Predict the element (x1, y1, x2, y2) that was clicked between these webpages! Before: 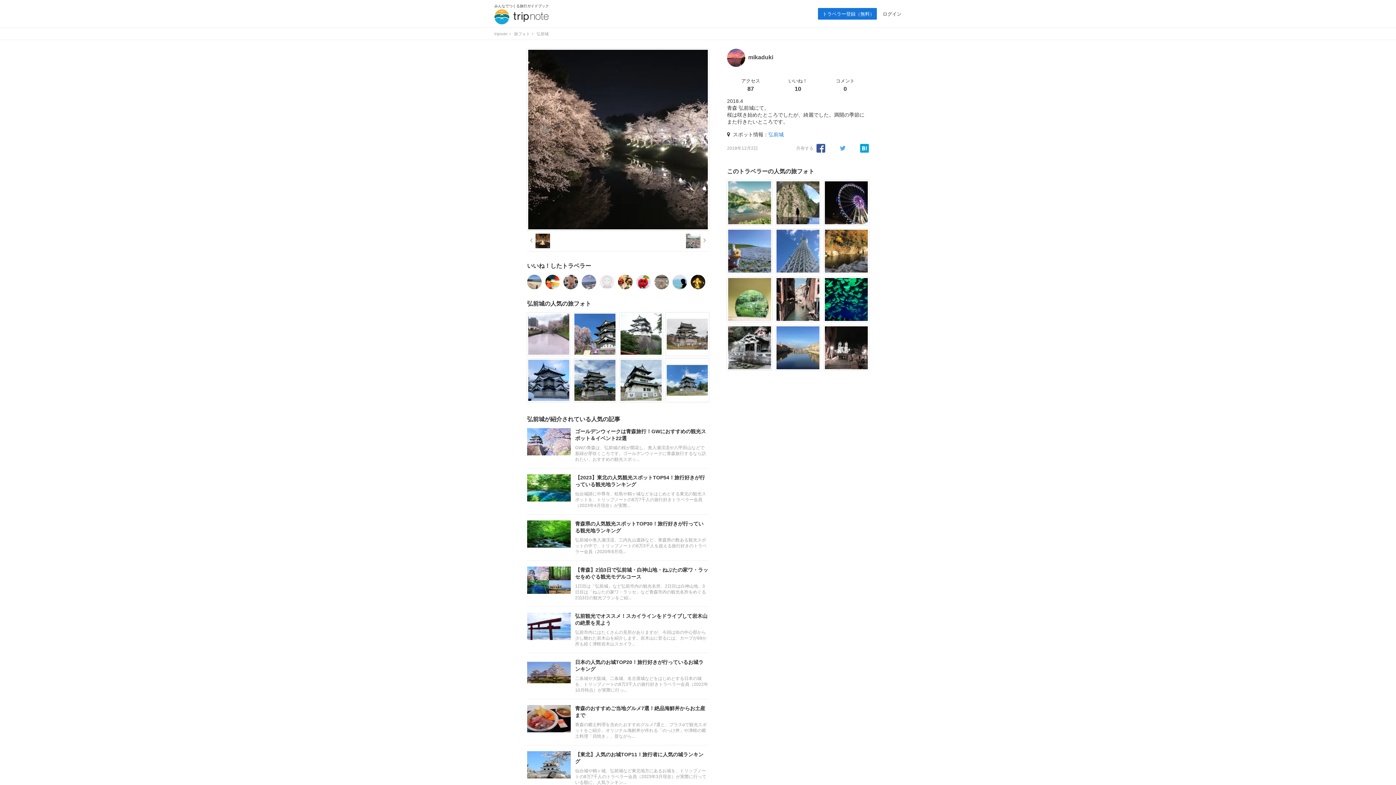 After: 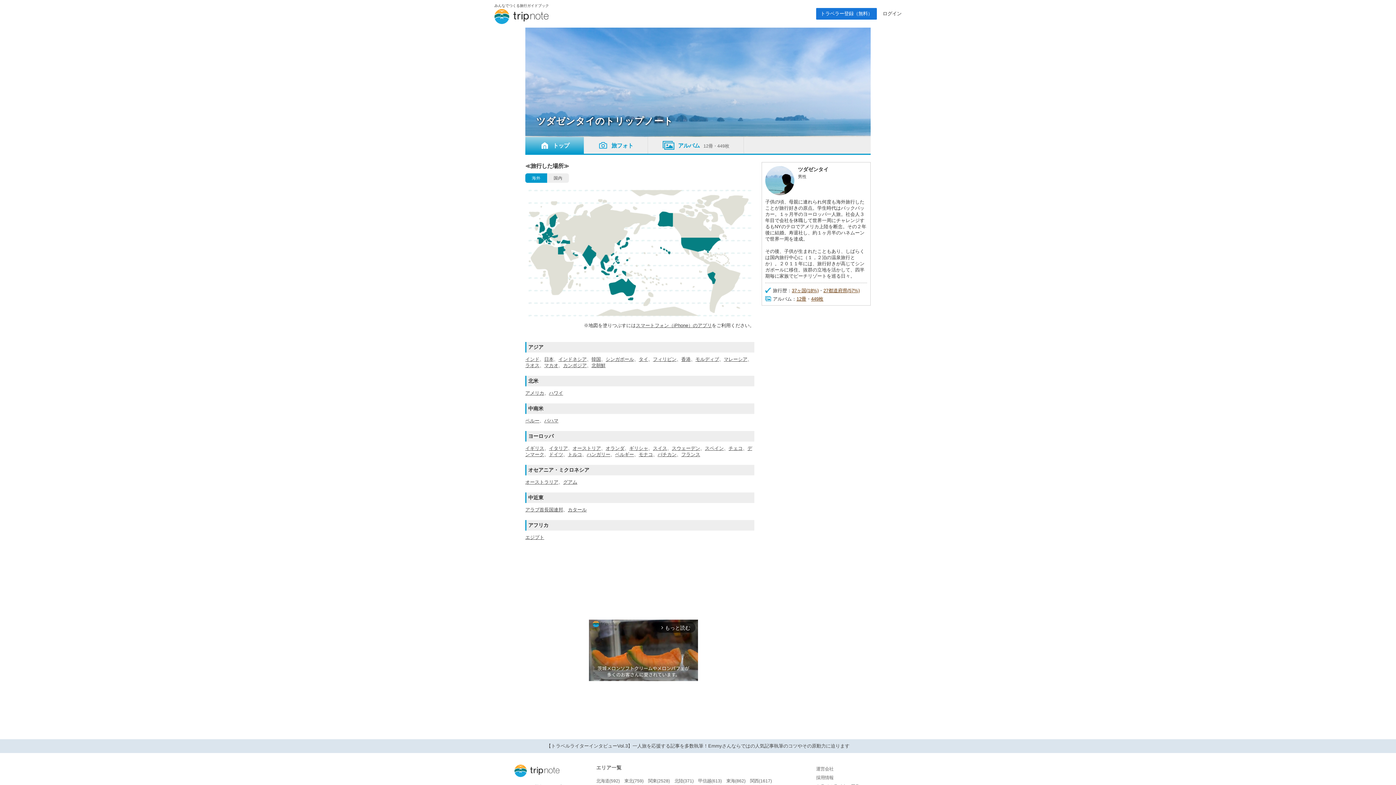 Action: bbox: (672, 275, 690, 289)